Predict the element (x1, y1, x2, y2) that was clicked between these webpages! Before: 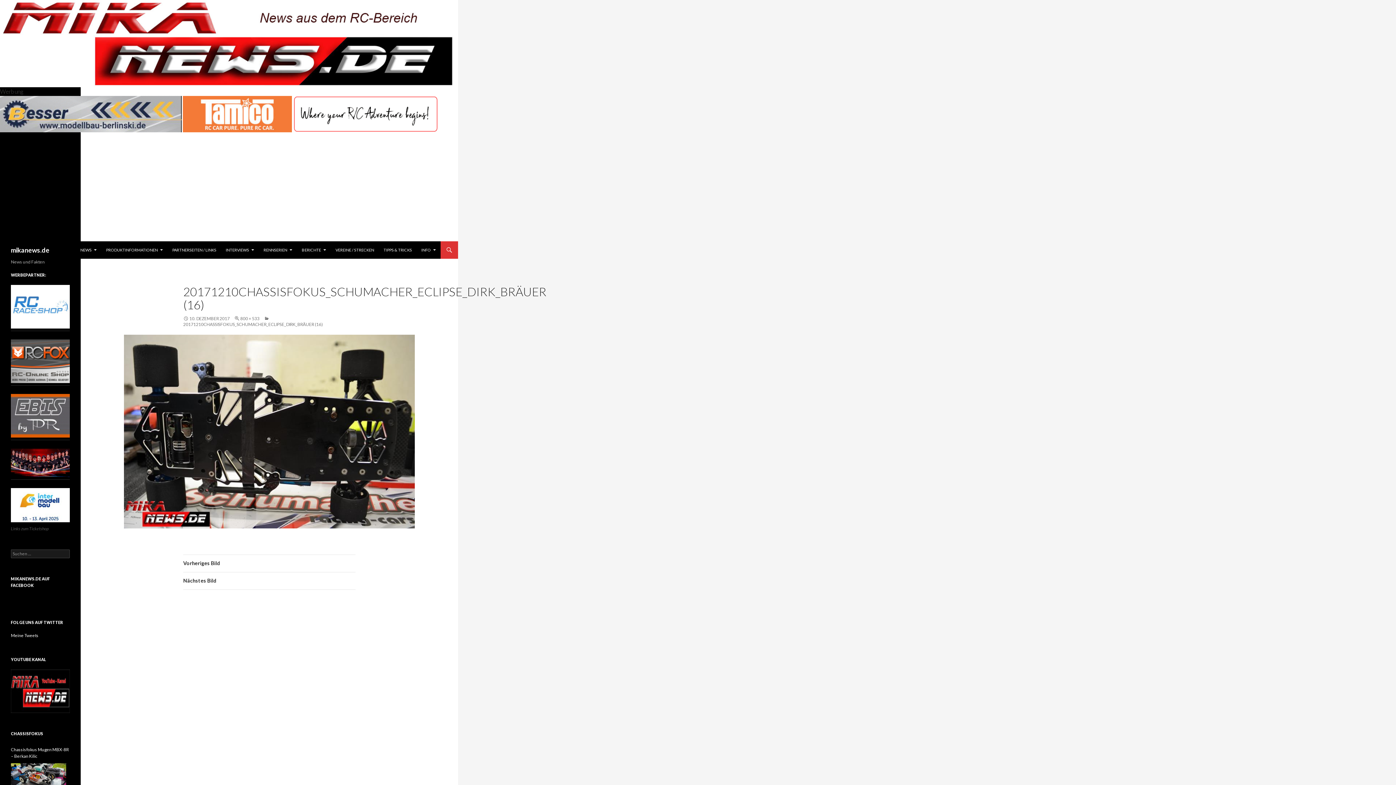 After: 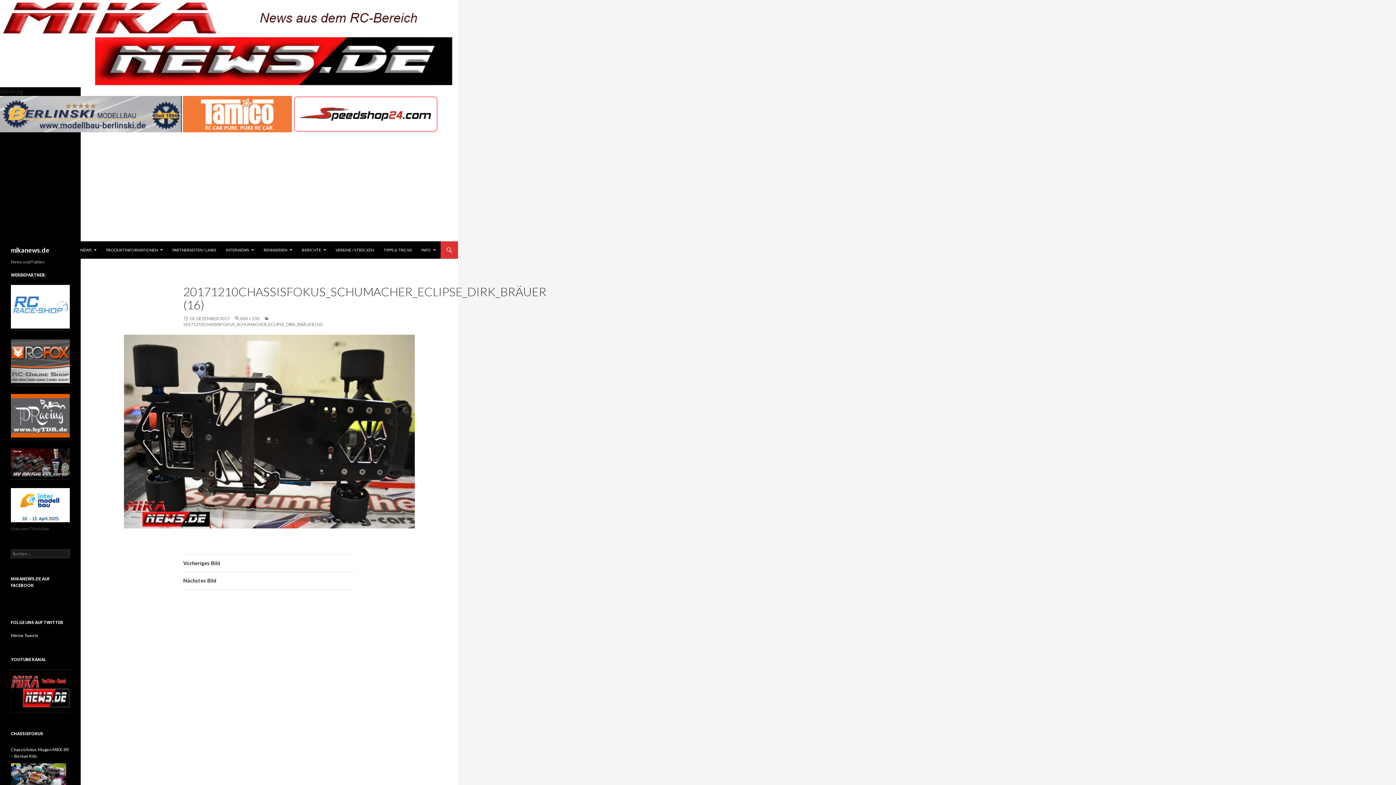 Action: bbox: (10, 303, 69, 309)